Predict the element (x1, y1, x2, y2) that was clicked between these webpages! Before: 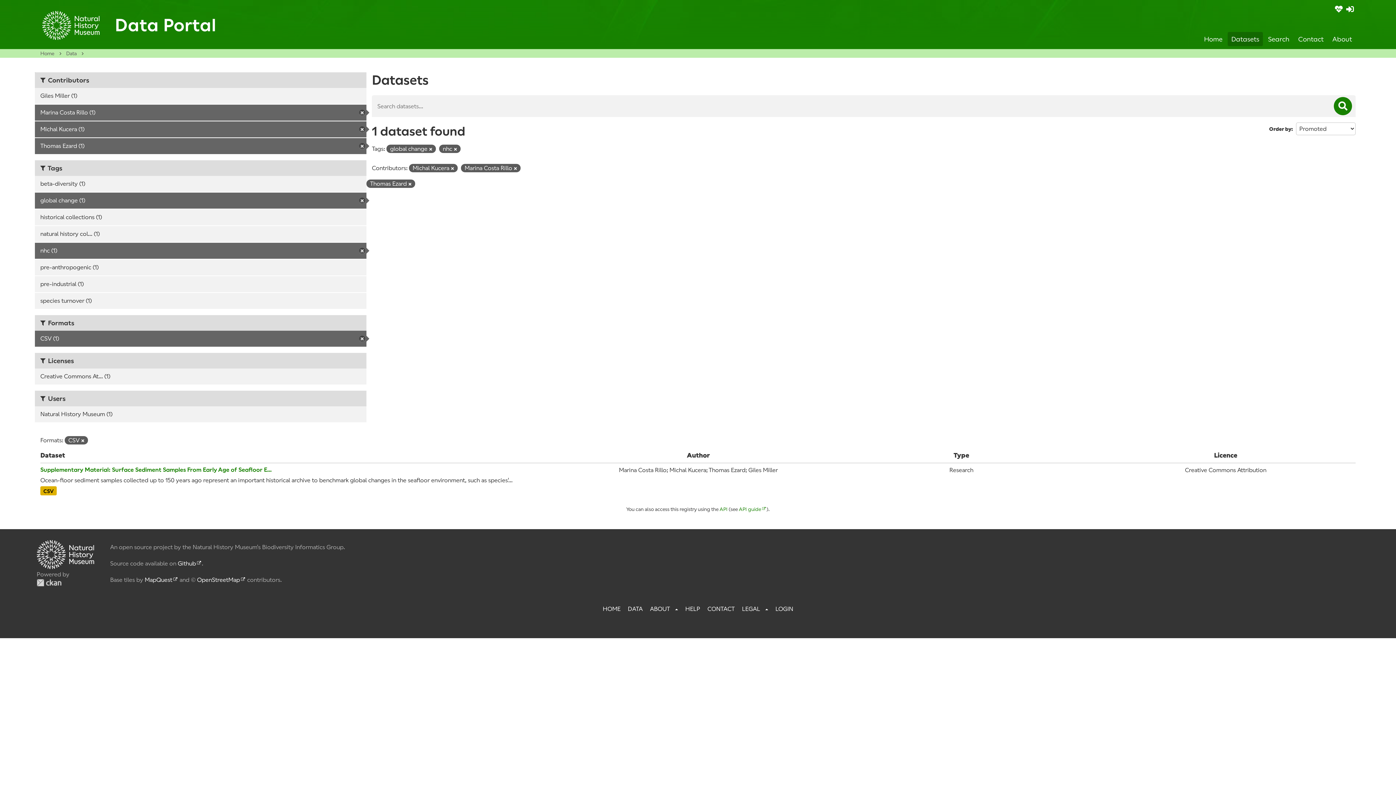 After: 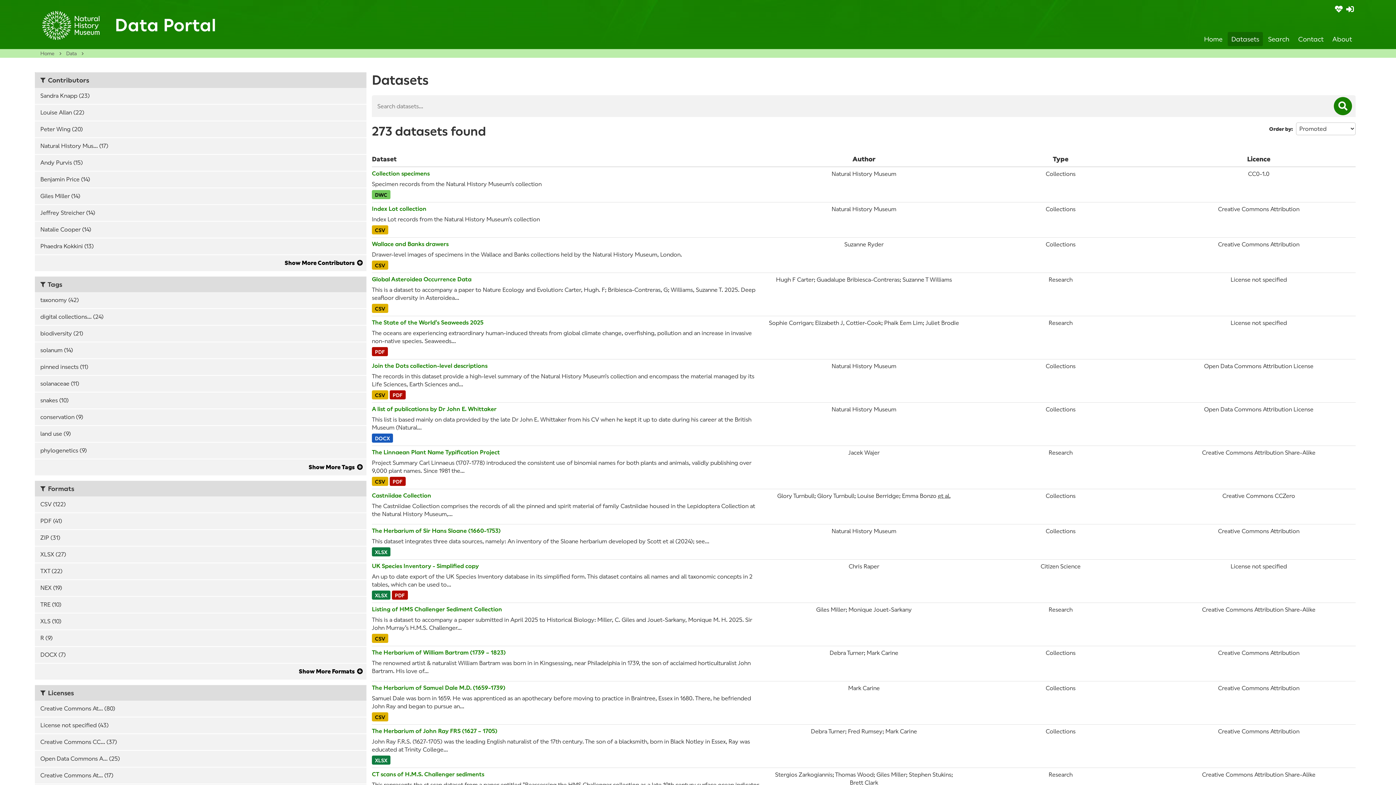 Action: label: DATA bbox: (628, 605, 642, 613)